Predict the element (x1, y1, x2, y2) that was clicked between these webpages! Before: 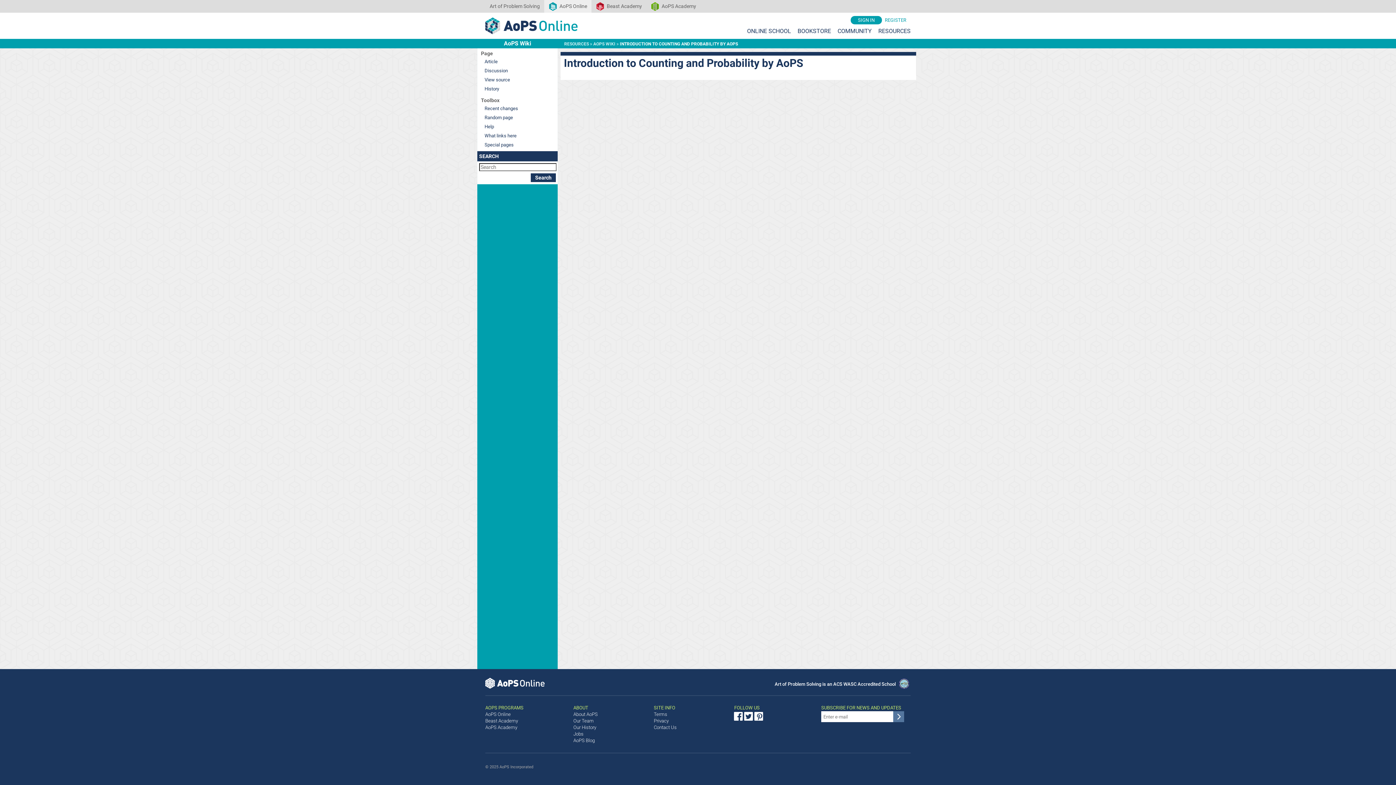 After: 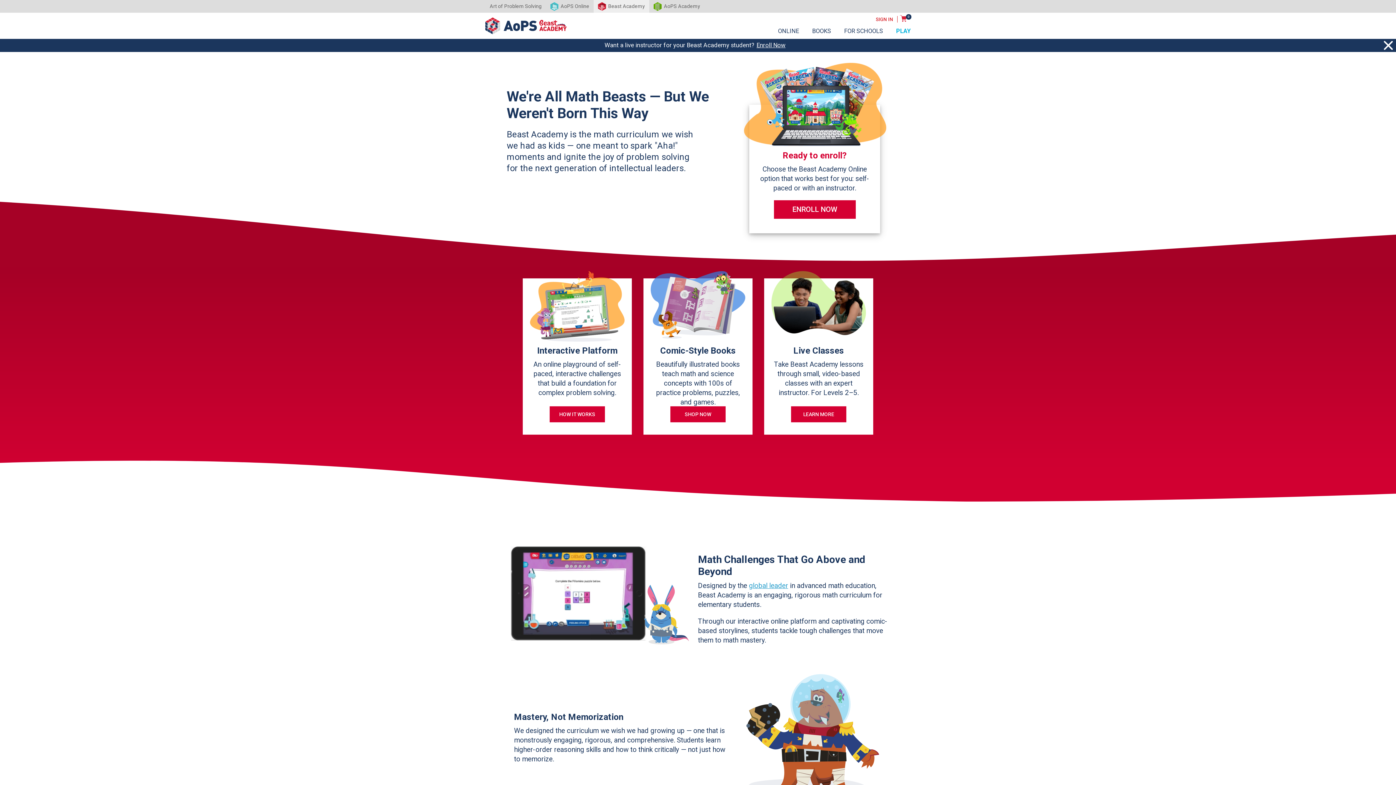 Action: label: Beast Academy bbox: (591, 0, 646, 12)